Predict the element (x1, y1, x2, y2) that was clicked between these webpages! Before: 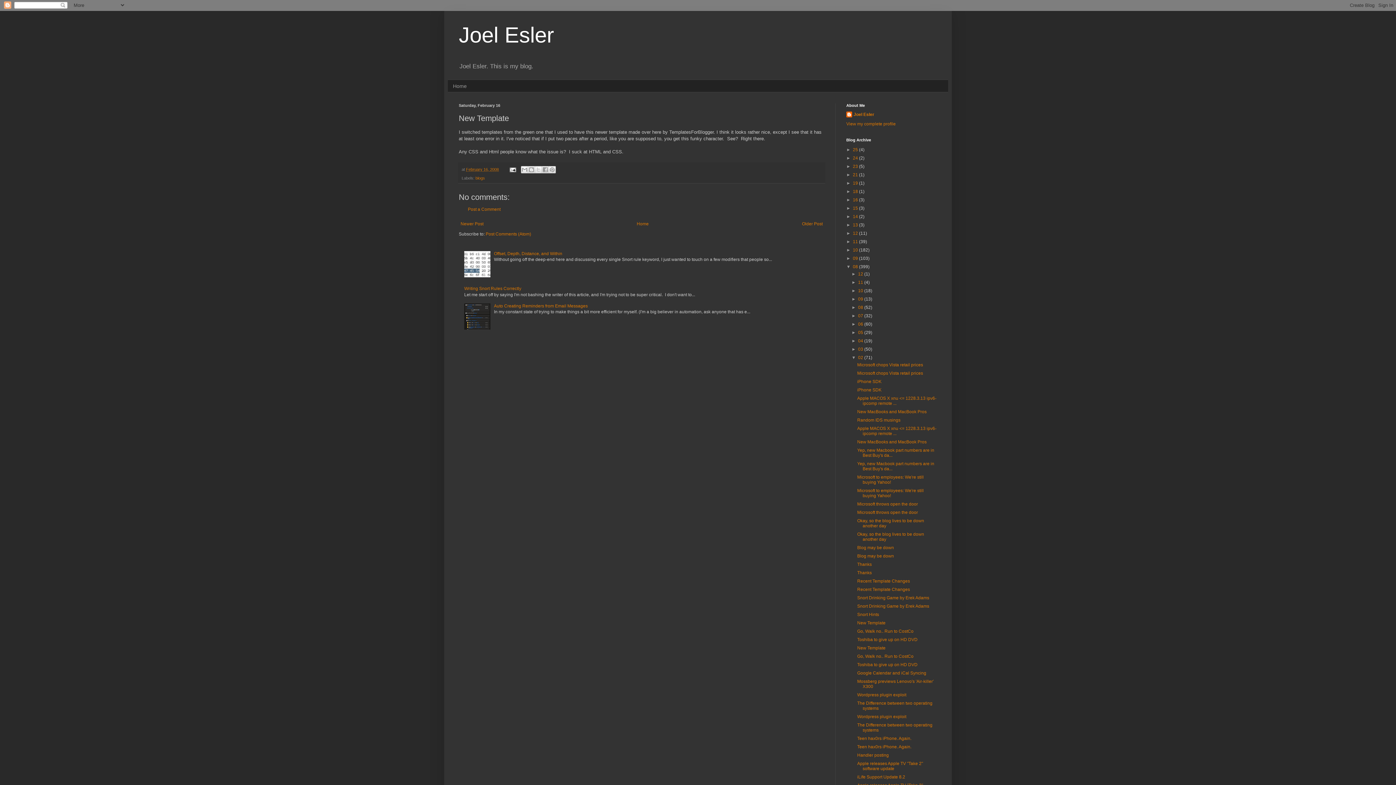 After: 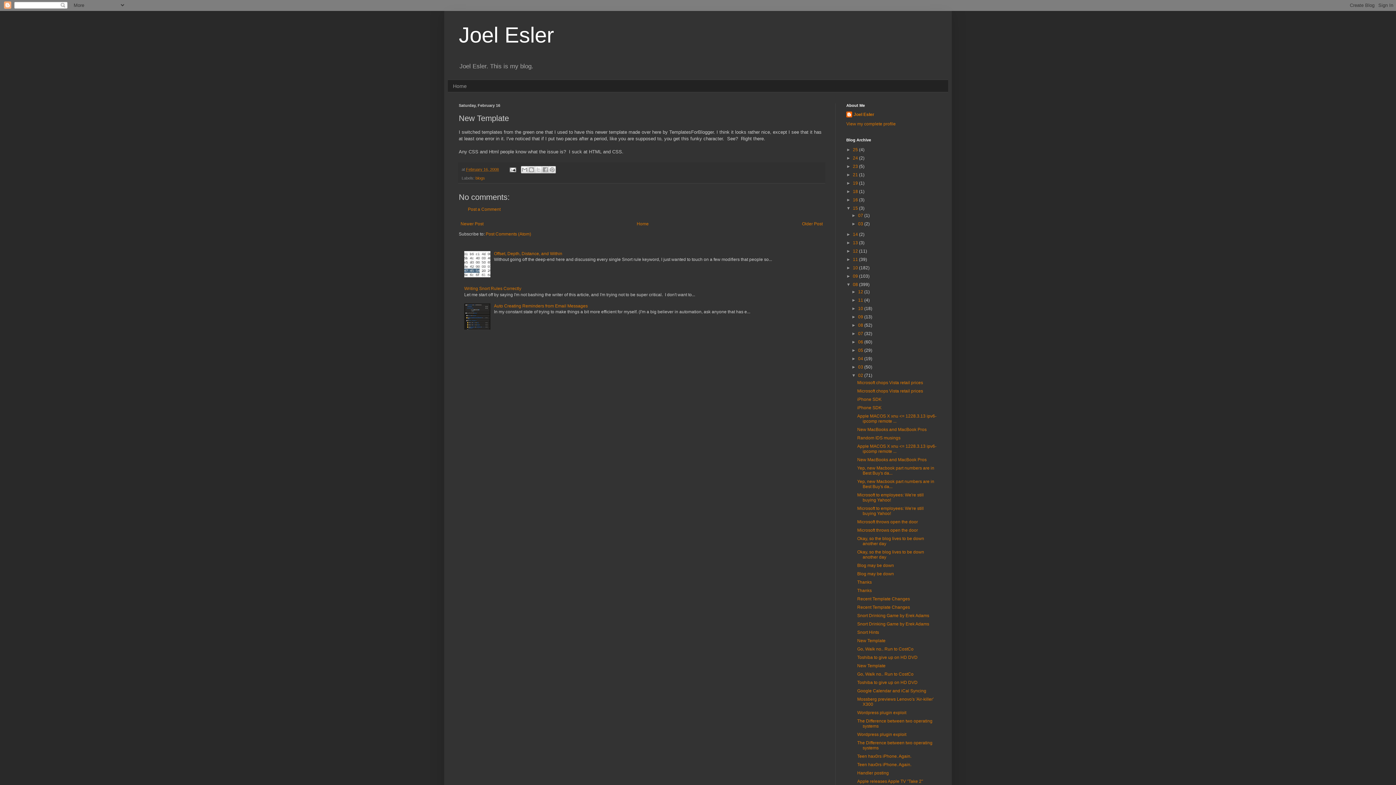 Action: bbox: (846, 205, 853, 210) label: ►  